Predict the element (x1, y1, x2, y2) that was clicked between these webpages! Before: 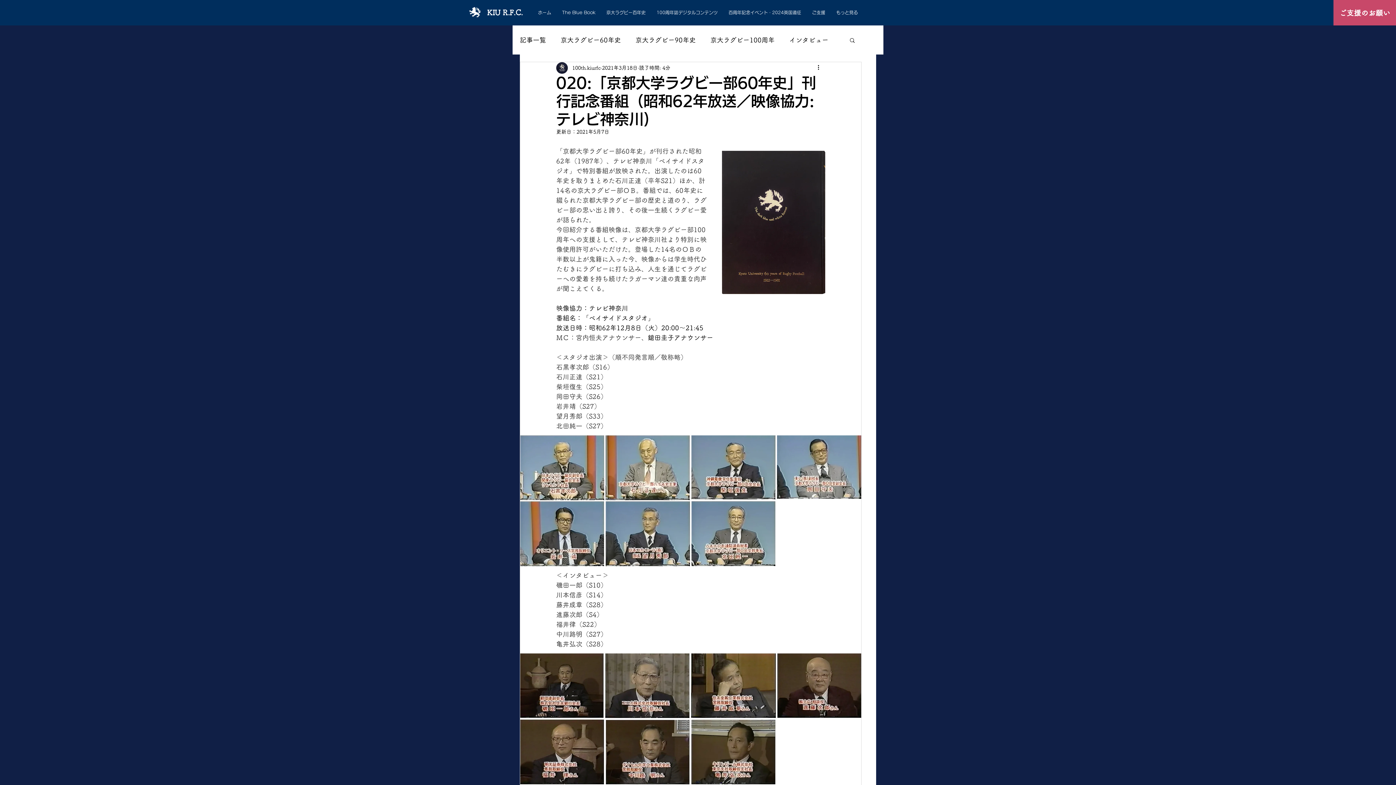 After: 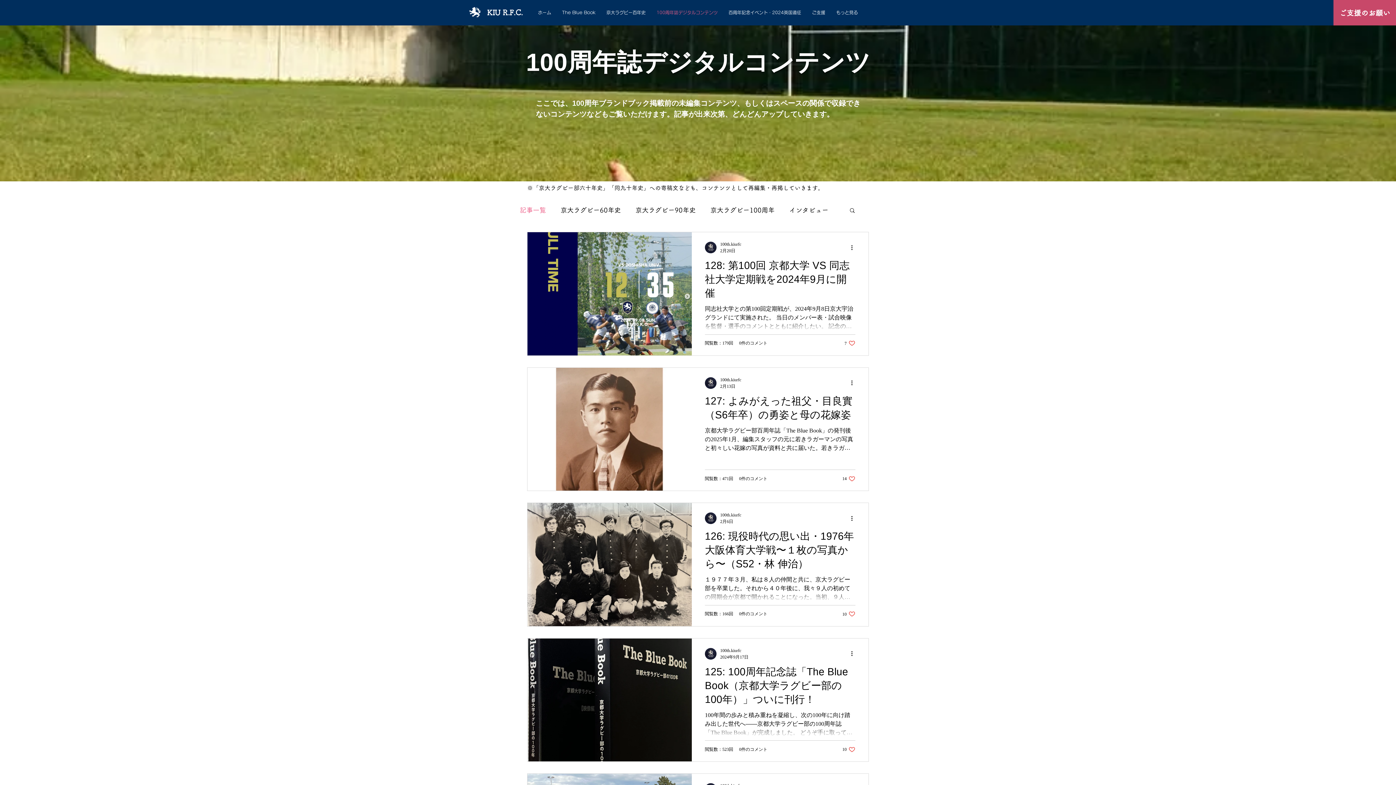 Action: bbox: (651, 4, 723, 20) label: 100周年誌デジタルコンテンツ